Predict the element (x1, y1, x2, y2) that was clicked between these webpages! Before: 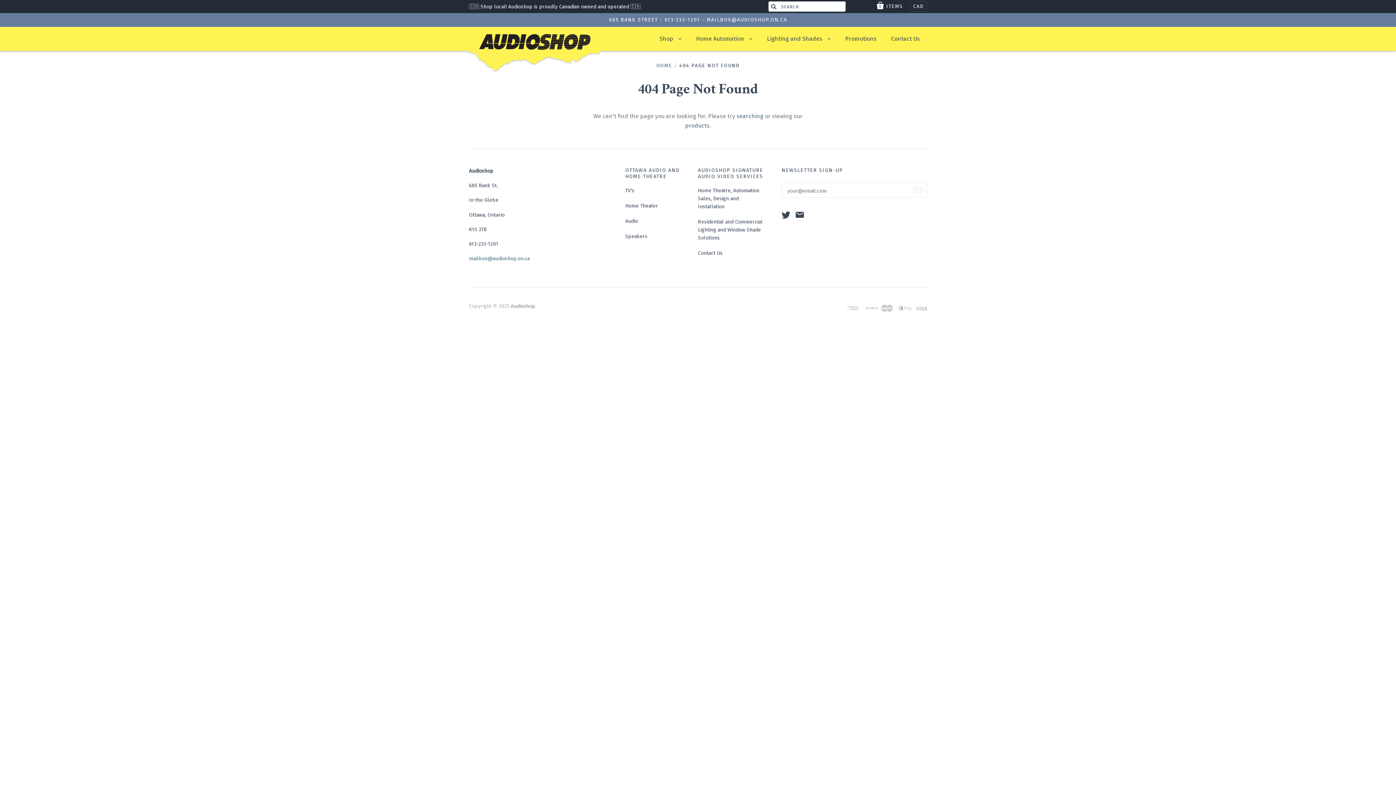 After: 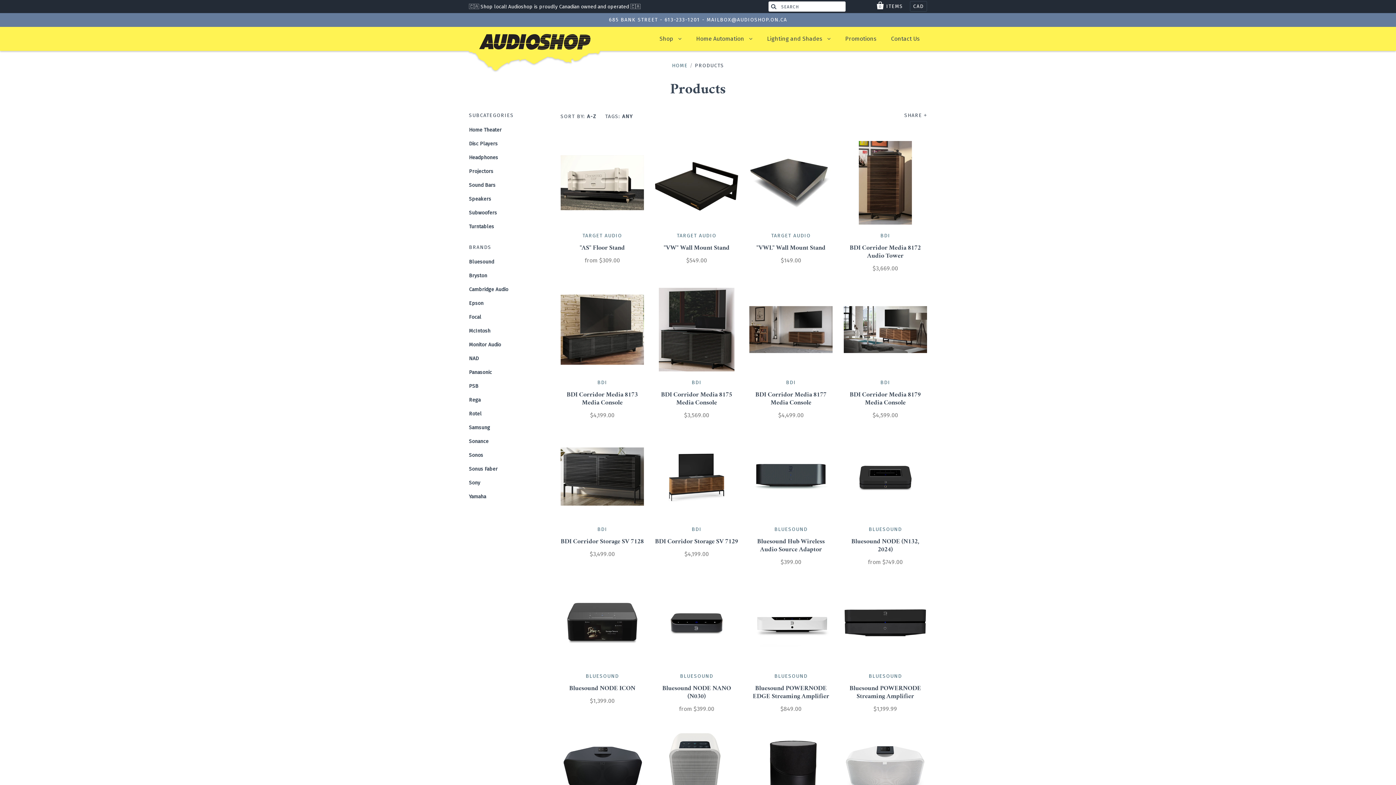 Action: label: products bbox: (685, 122, 709, 129)